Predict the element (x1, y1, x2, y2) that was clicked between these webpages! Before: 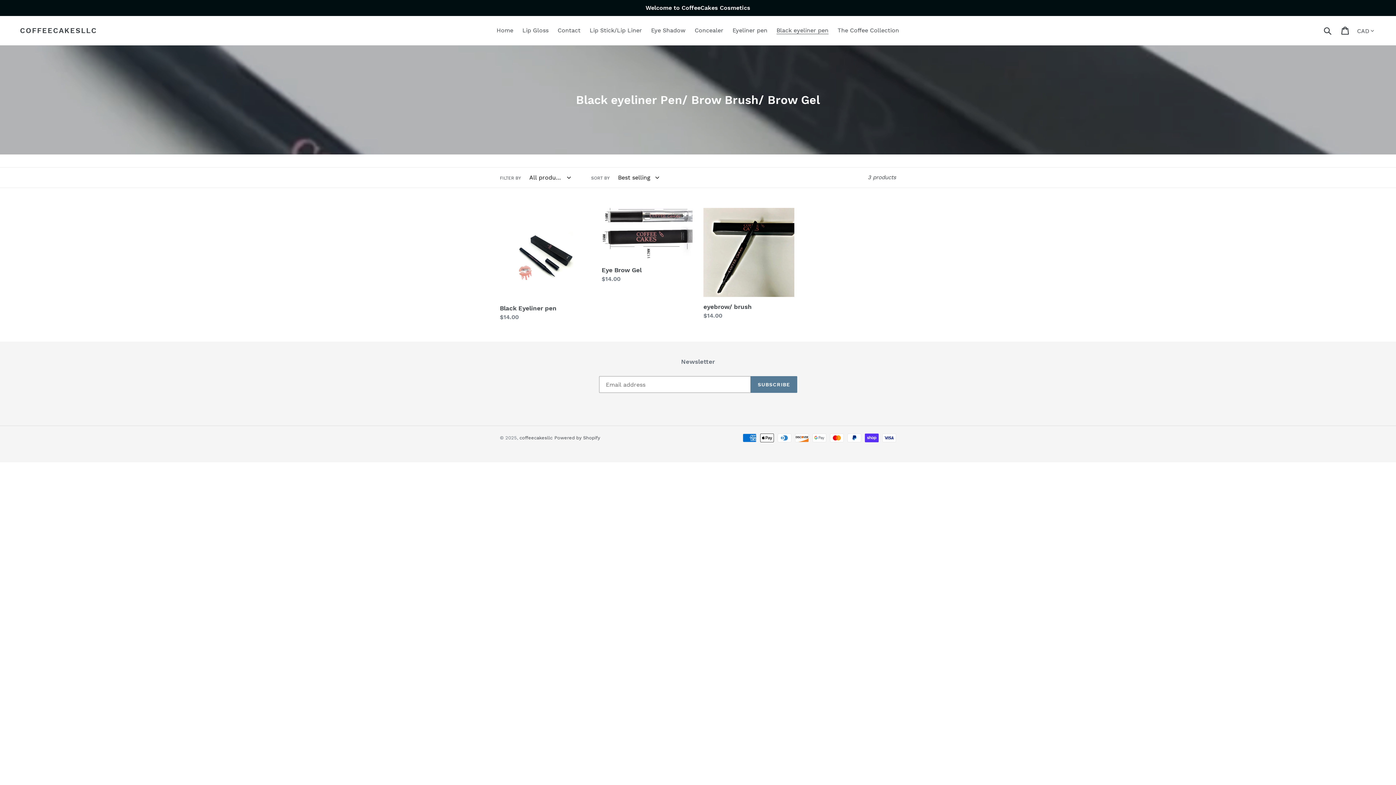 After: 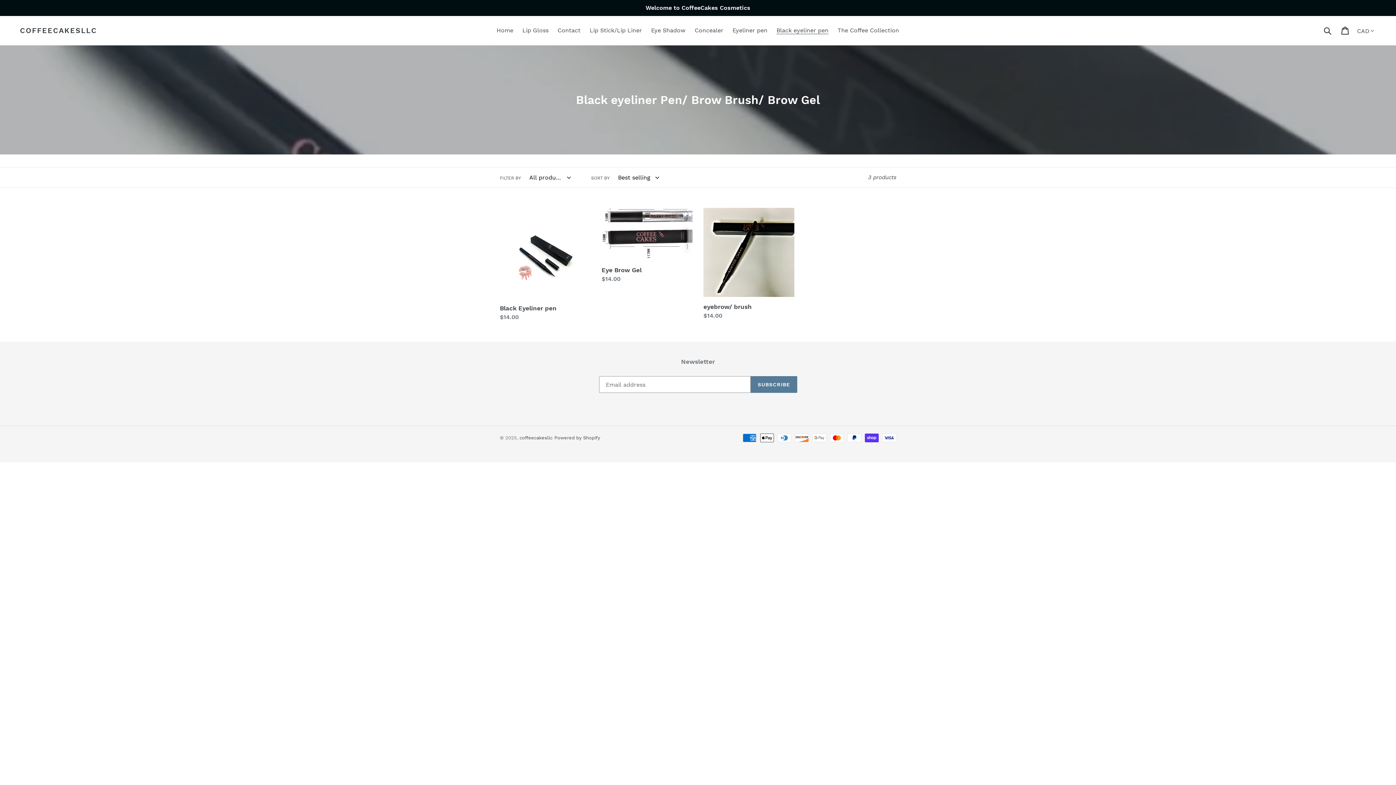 Action: label: Black eyeliner pen bbox: (773, 25, 832, 36)